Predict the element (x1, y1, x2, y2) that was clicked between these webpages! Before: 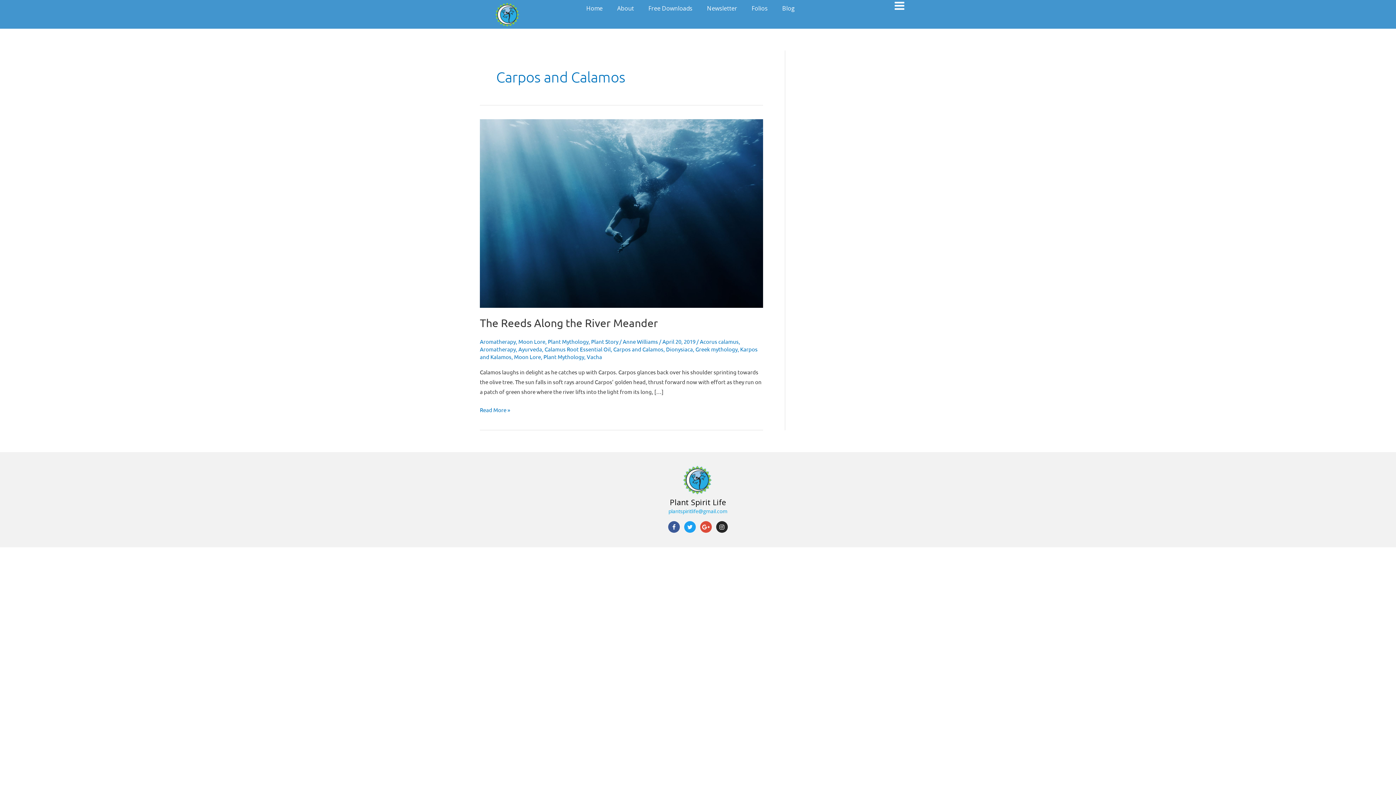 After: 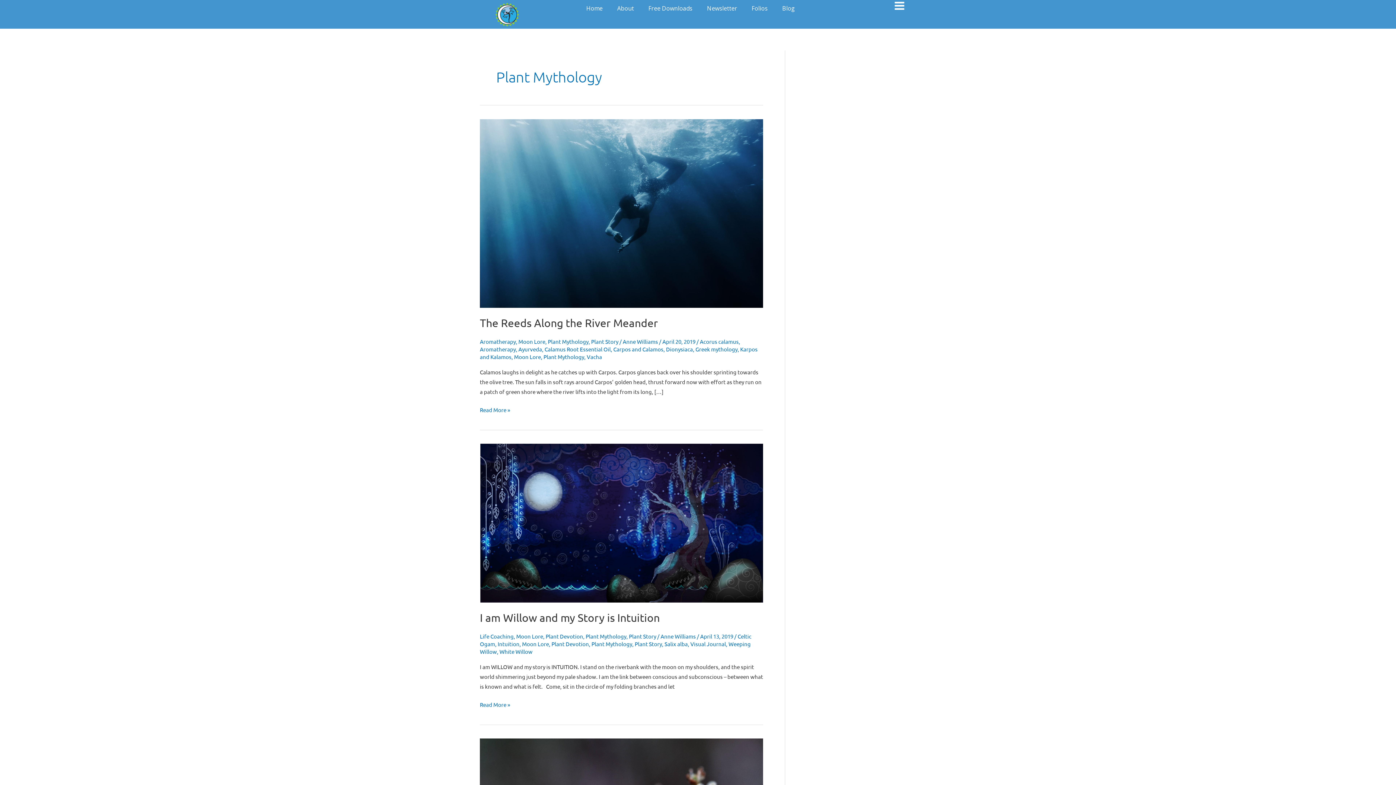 Action: label: Plant Mythology bbox: (548, 338, 588, 345)